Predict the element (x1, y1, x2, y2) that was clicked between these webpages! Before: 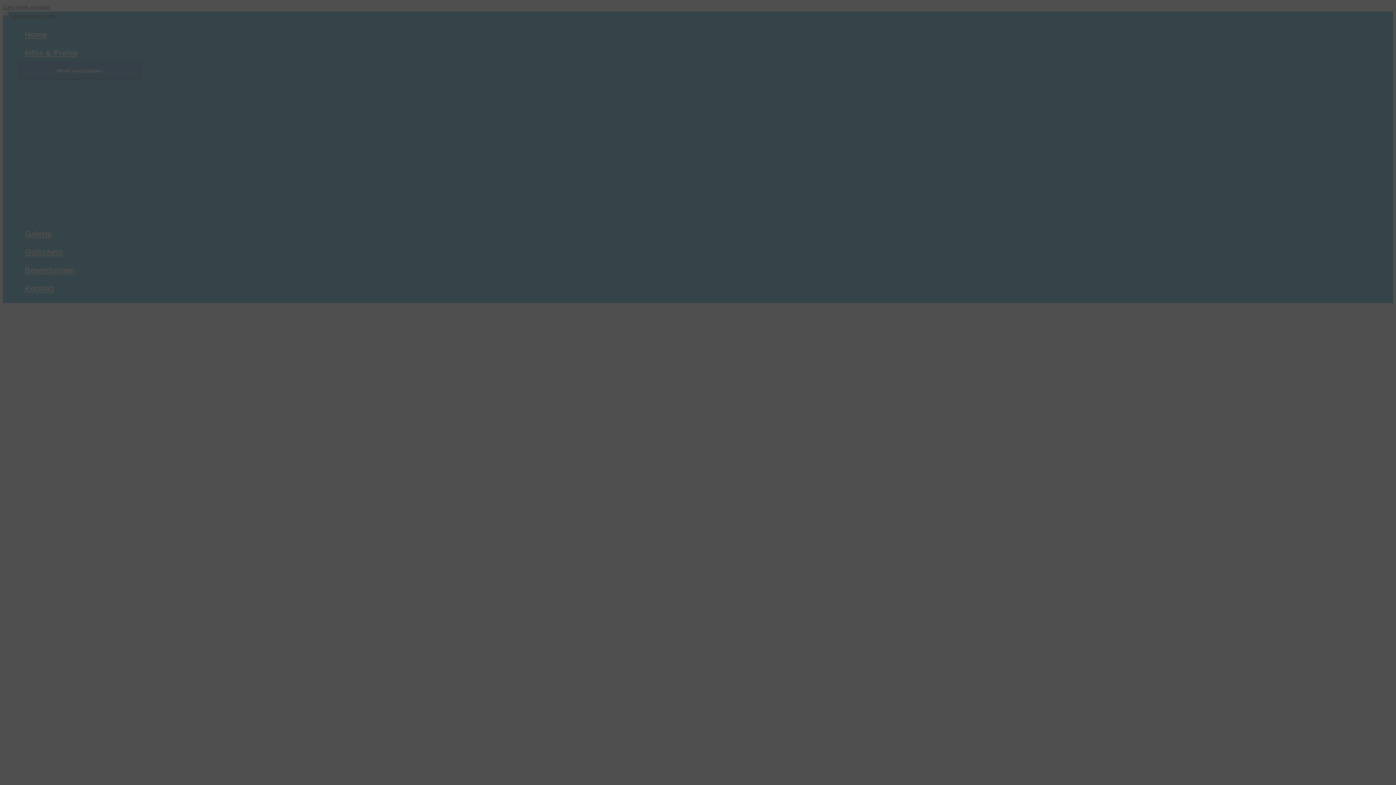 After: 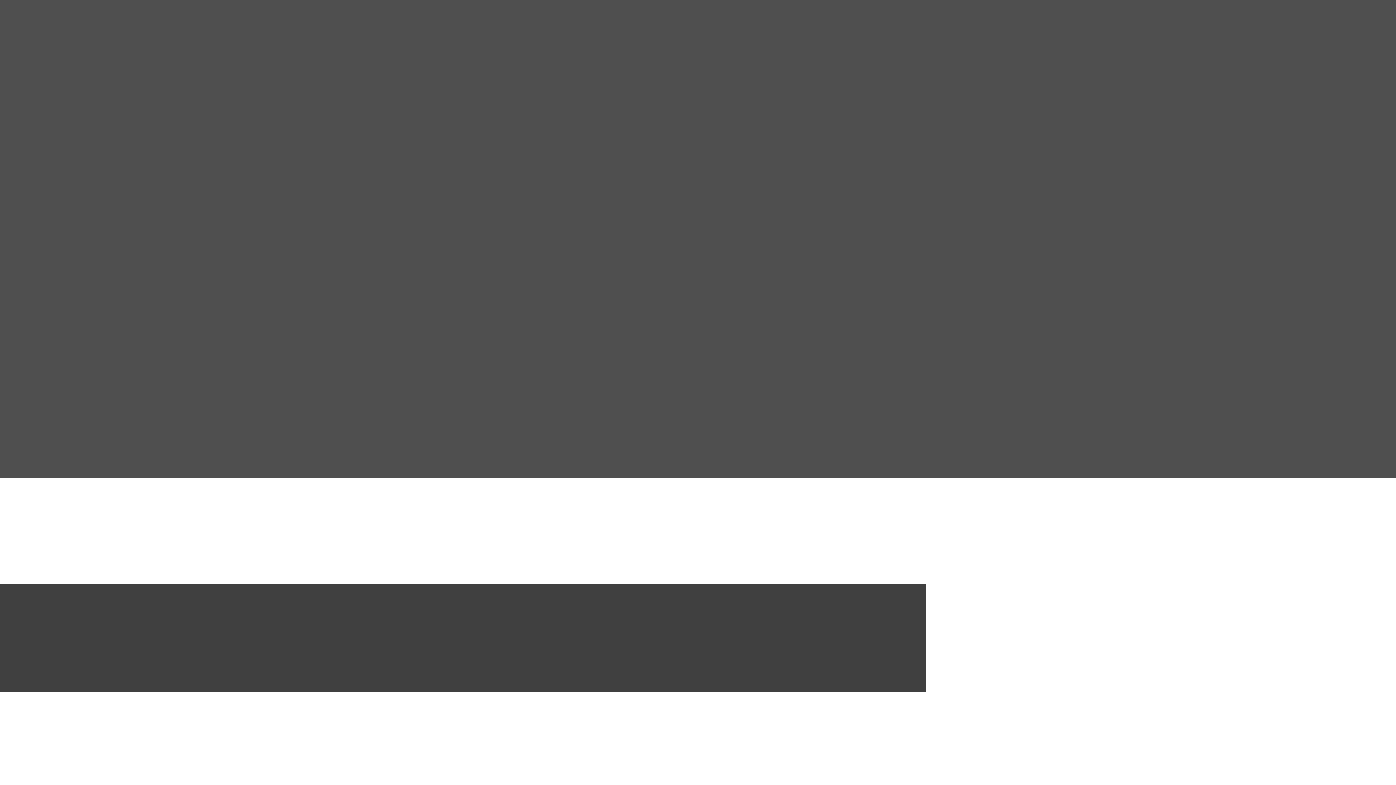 Action: bbox: (2, 4, 49, 10) label: Zum Inhalt springen